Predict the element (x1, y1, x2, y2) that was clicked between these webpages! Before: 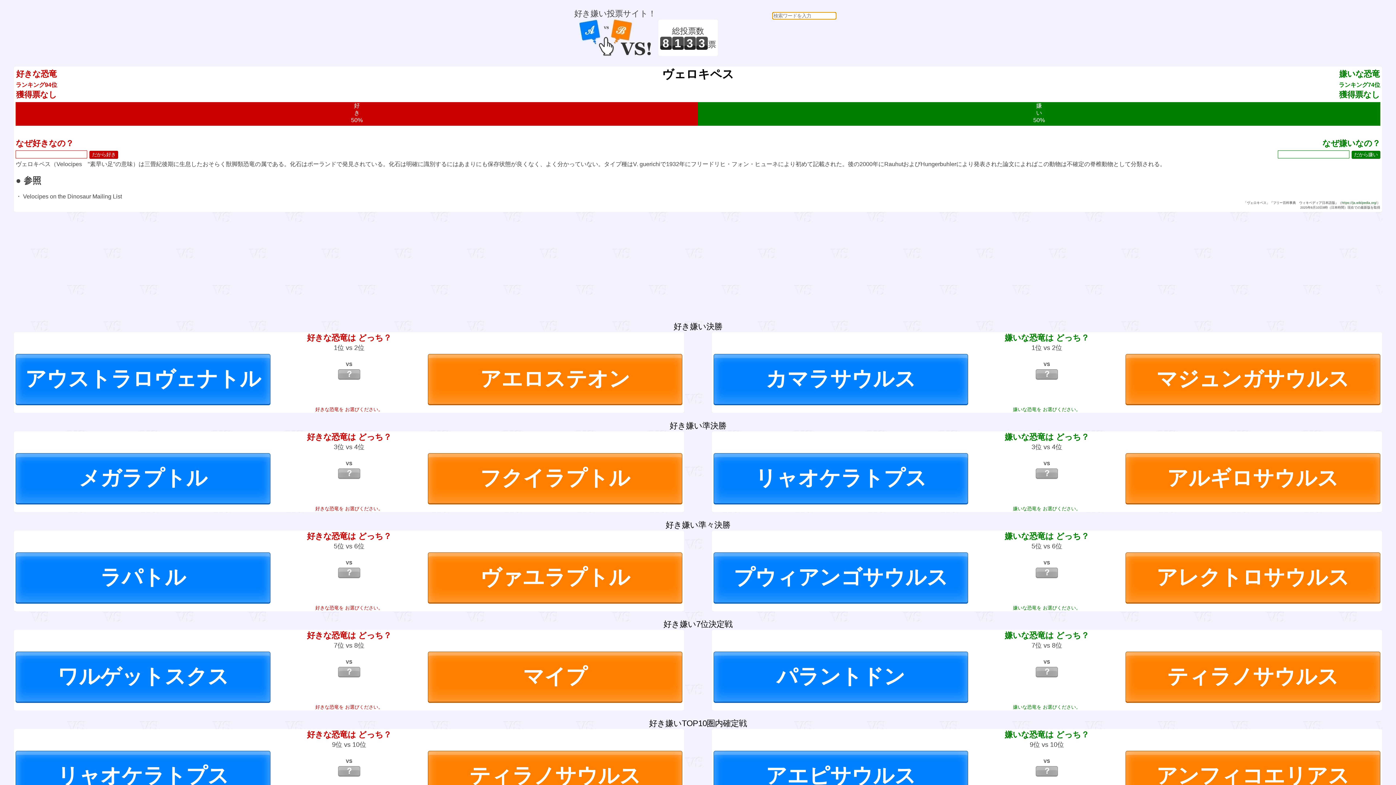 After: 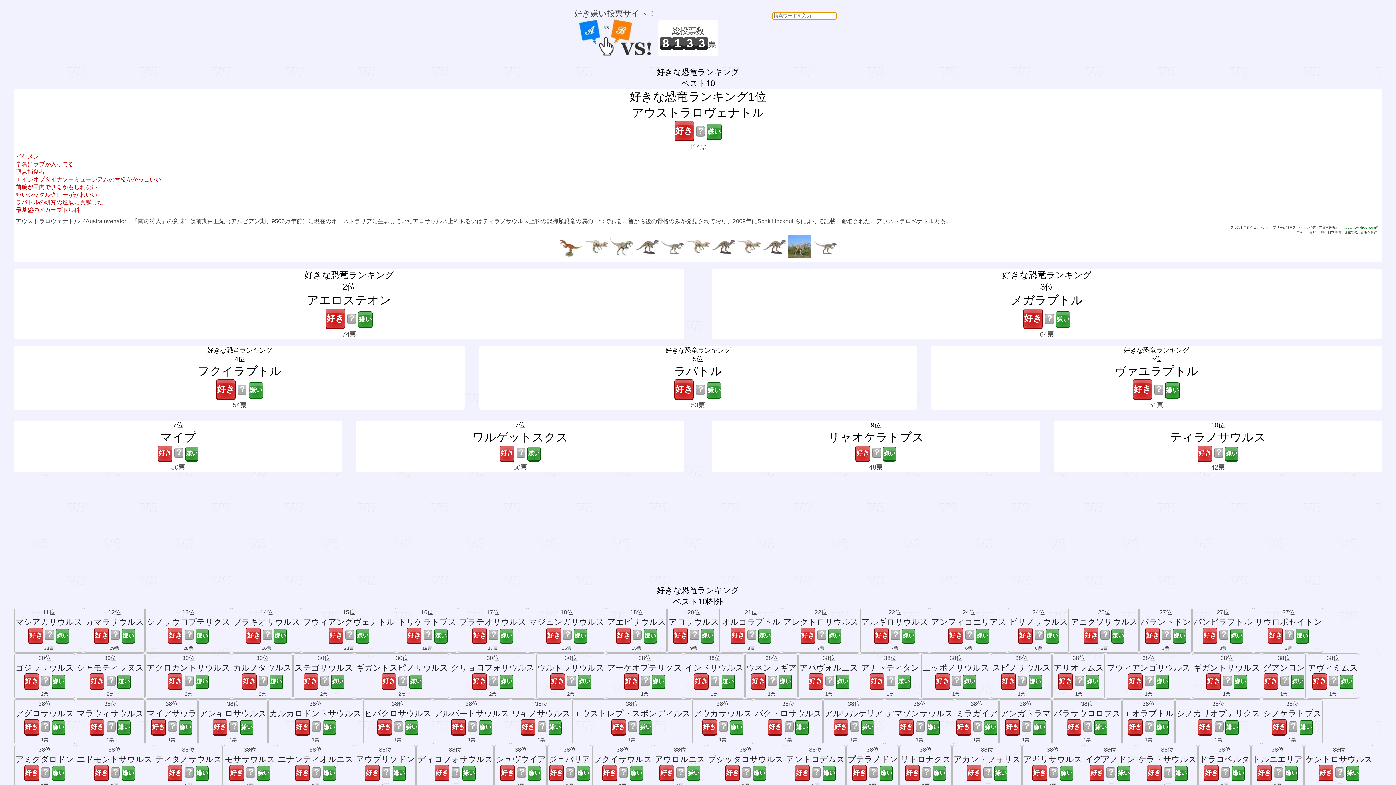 Action: bbox: (338, 766, 360, 776) label: ？